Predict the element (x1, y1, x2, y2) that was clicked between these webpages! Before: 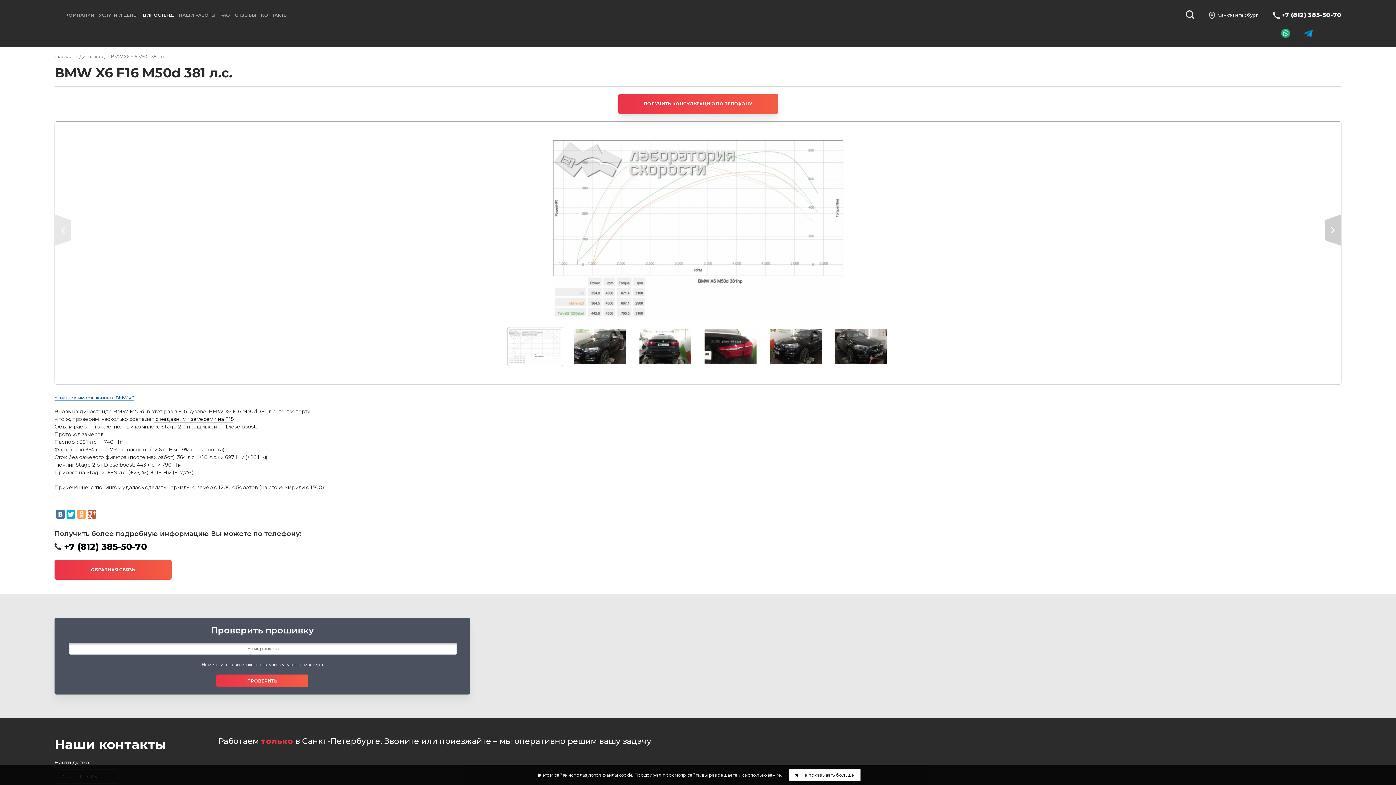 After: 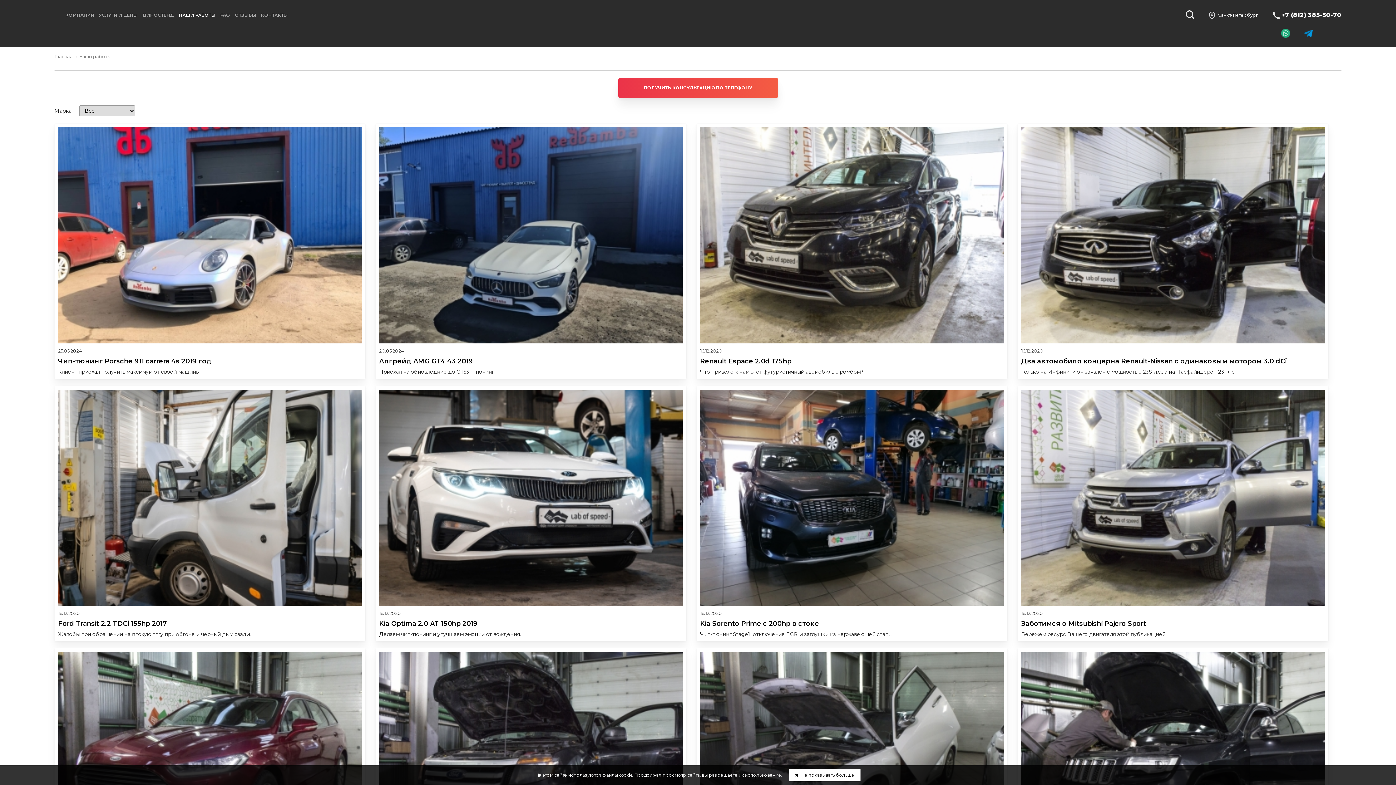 Action: label: НАШИ РАБОТЫ bbox: (178, 12, 215, 17)